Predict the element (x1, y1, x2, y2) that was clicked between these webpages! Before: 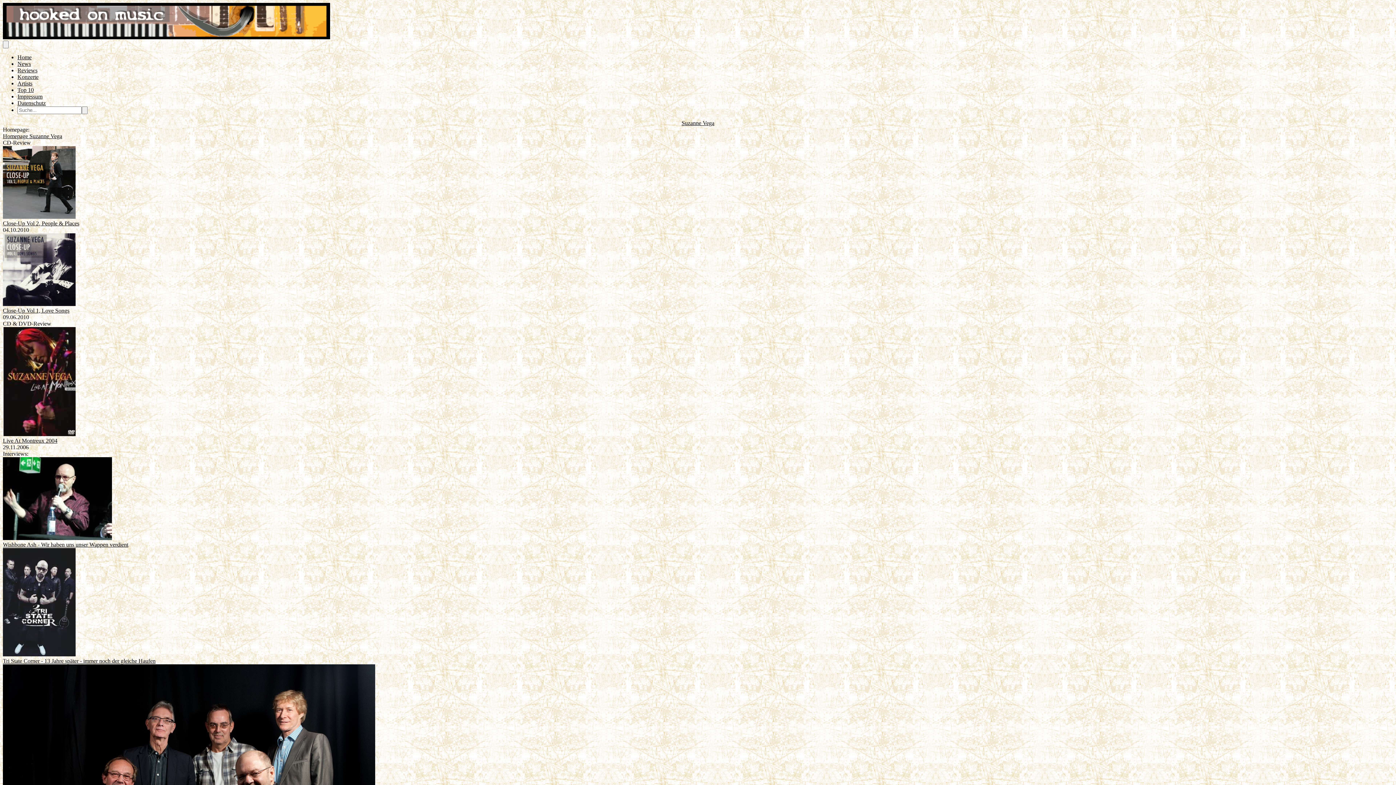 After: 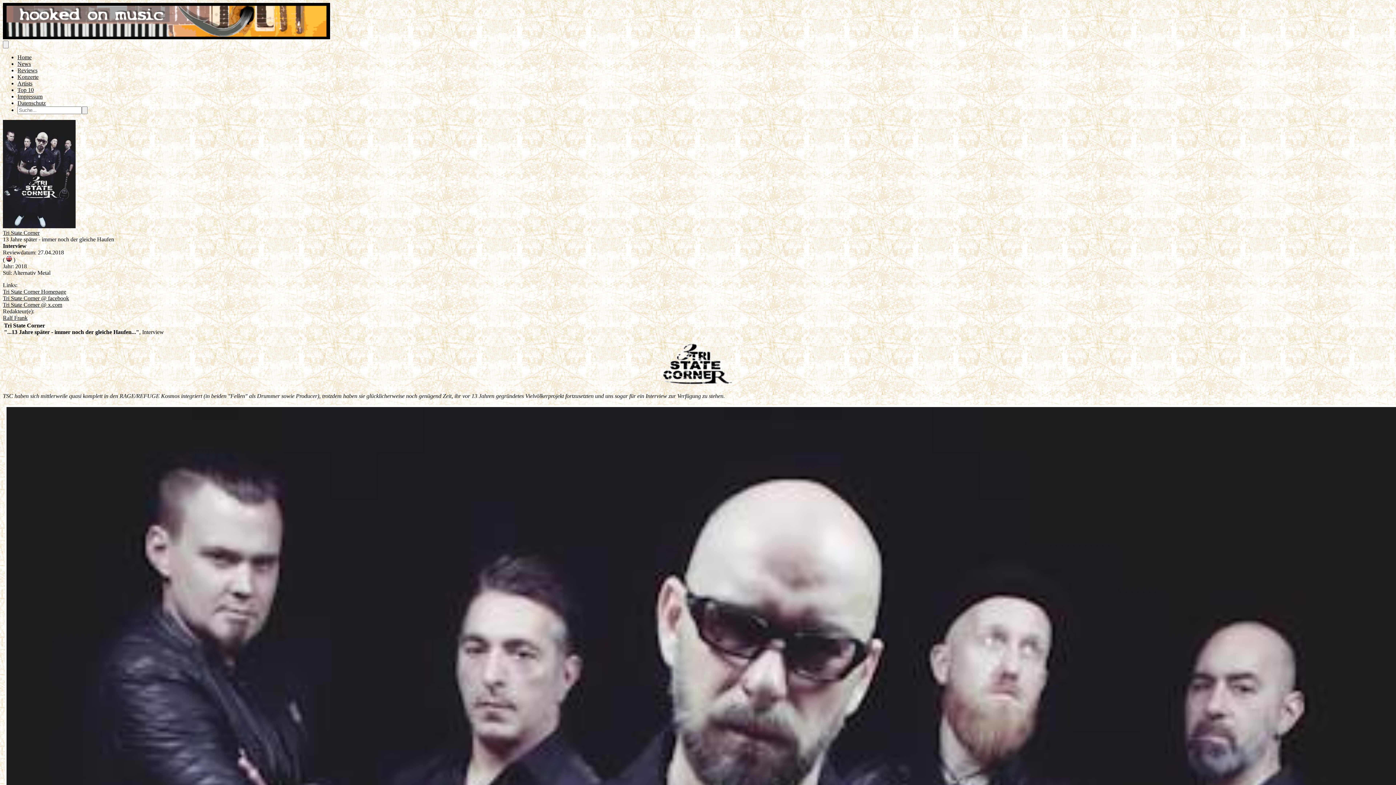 Action: bbox: (2, 548, 1393, 664) label: Tri State Corner - 13 Jahre später - immer noch der gleiche Haufen